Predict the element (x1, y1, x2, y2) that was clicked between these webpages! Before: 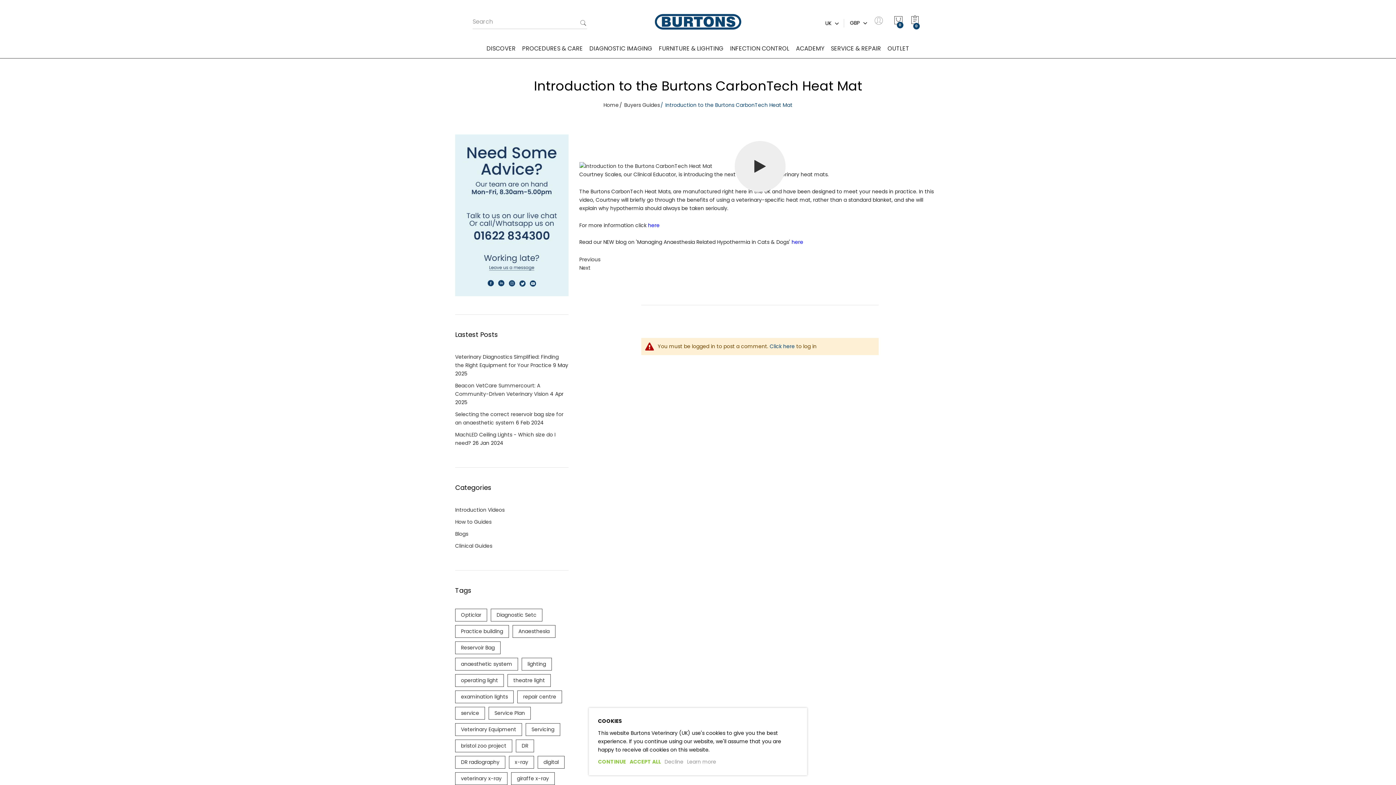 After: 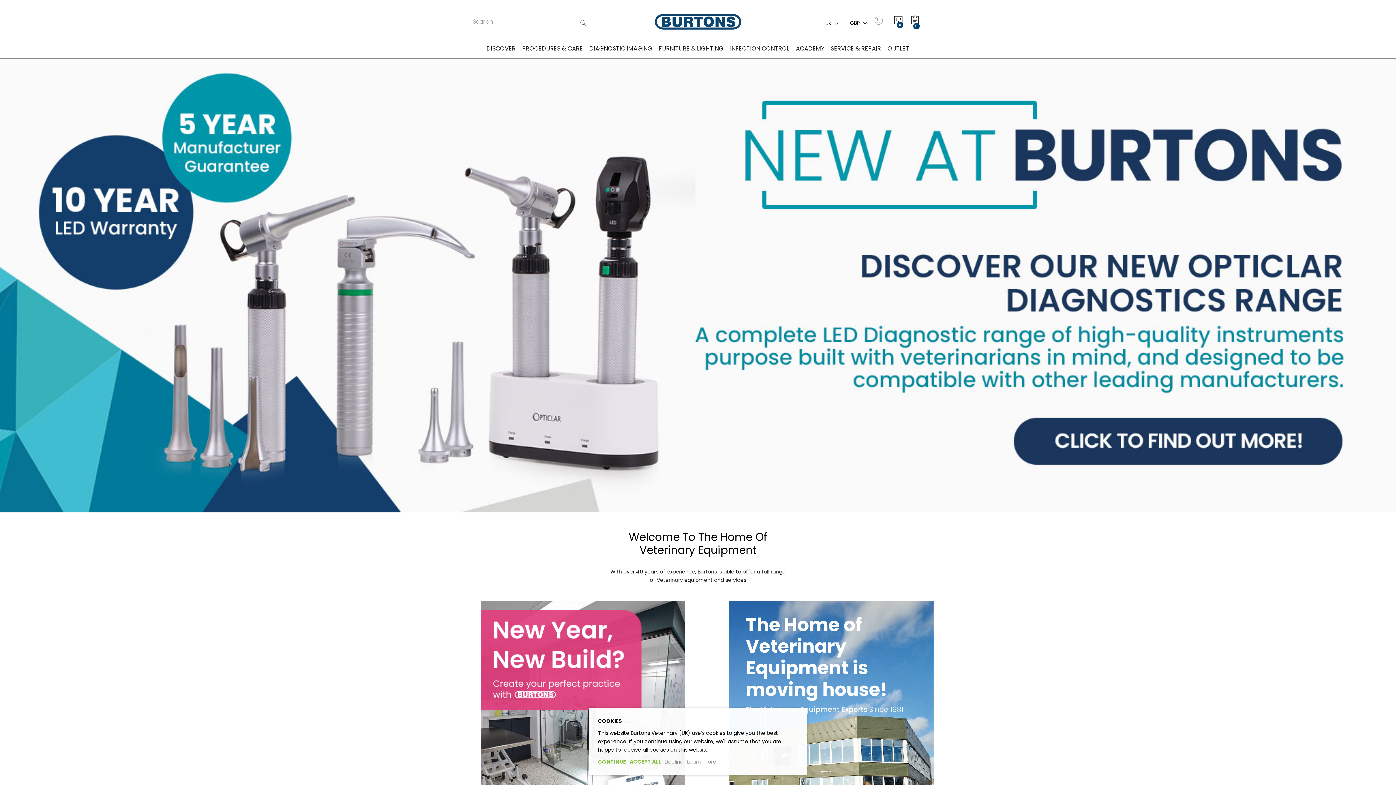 Action: label: Home bbox: (603, 101, 618, 108)